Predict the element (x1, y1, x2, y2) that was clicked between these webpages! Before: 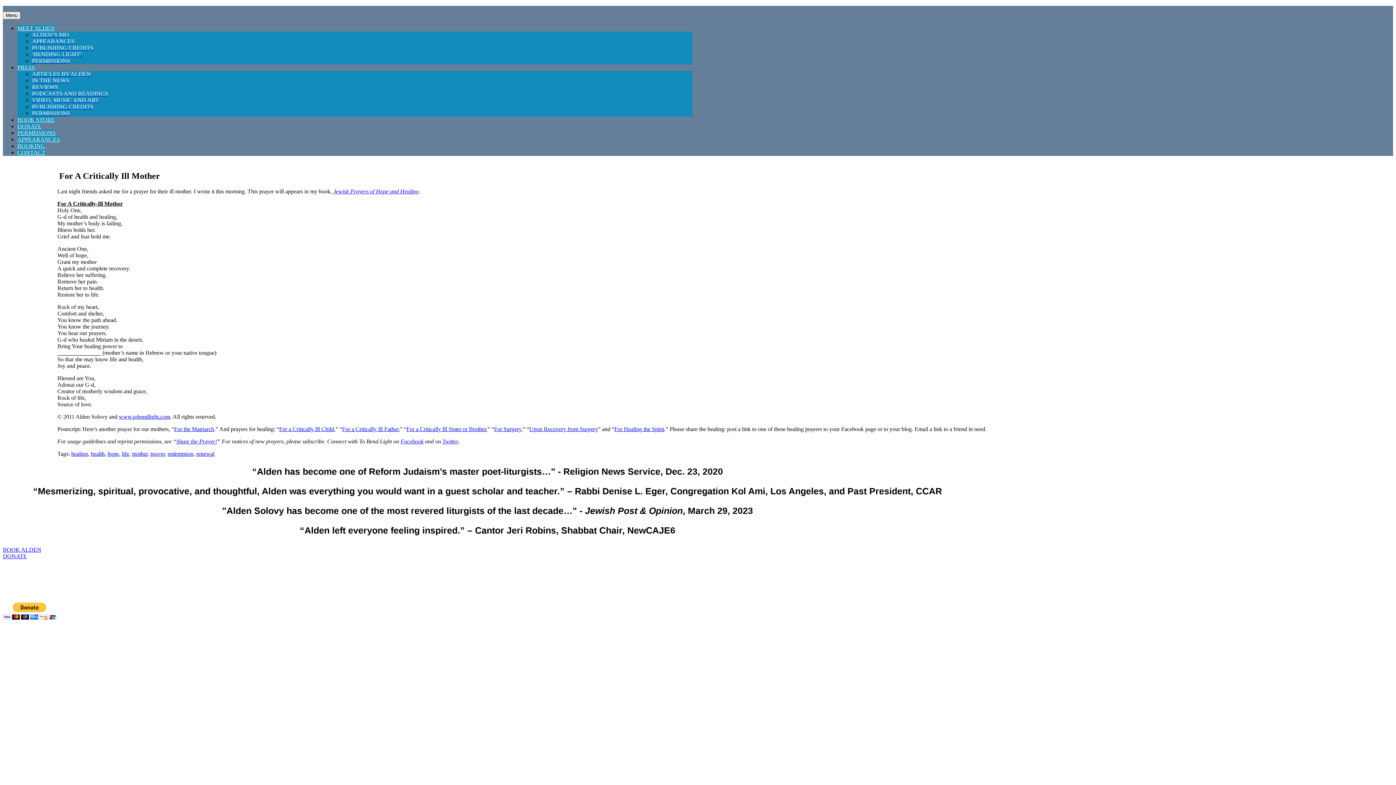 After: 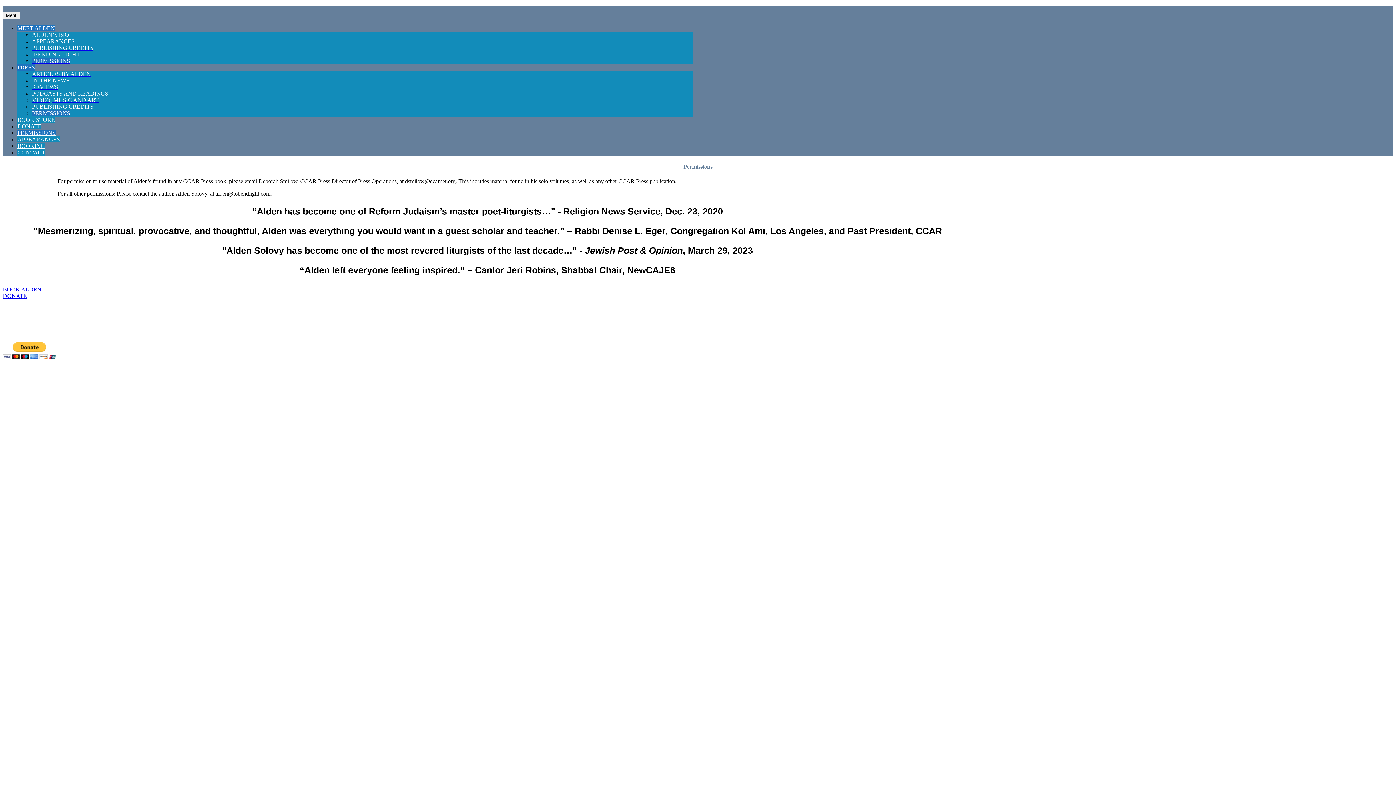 Action: label: PERMISSIONS bbox: (32, 110, 70, 116)